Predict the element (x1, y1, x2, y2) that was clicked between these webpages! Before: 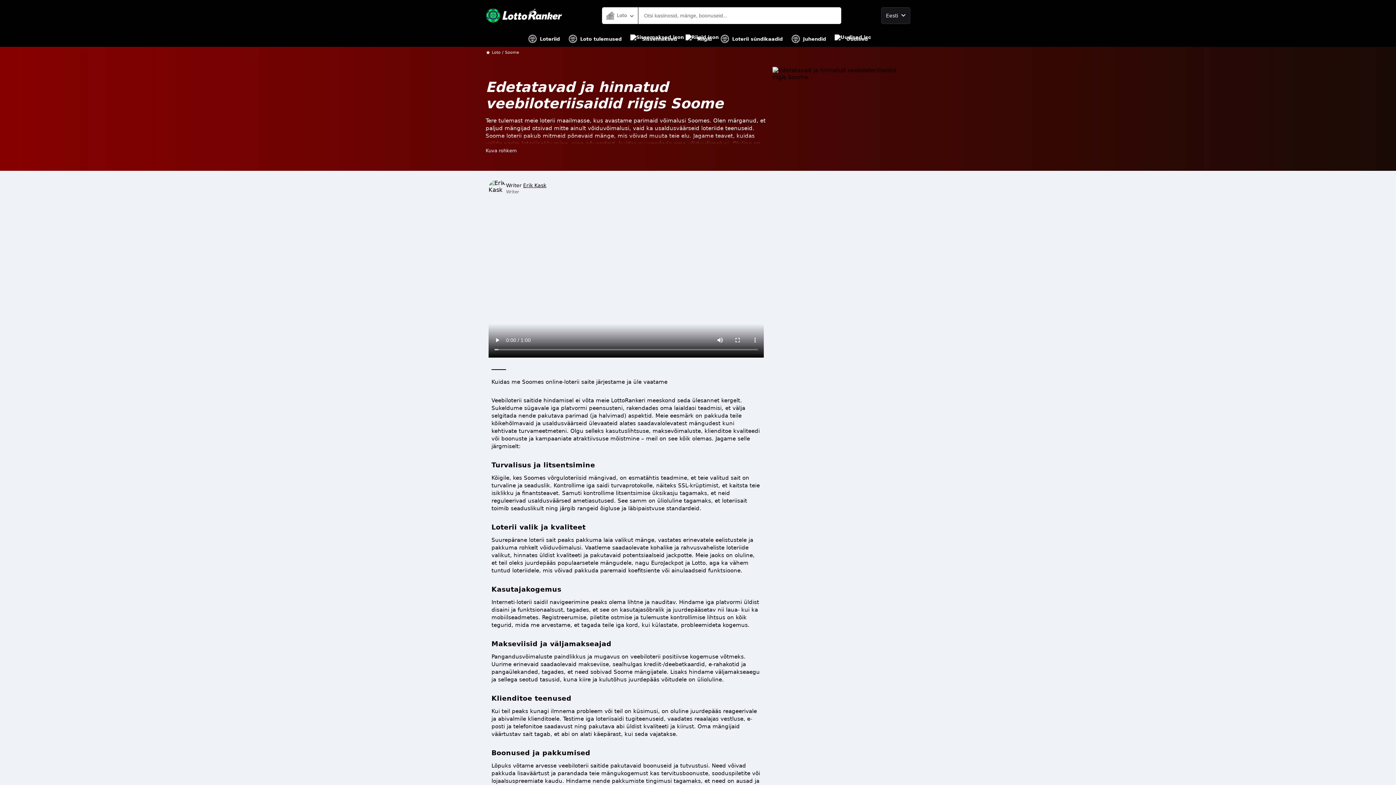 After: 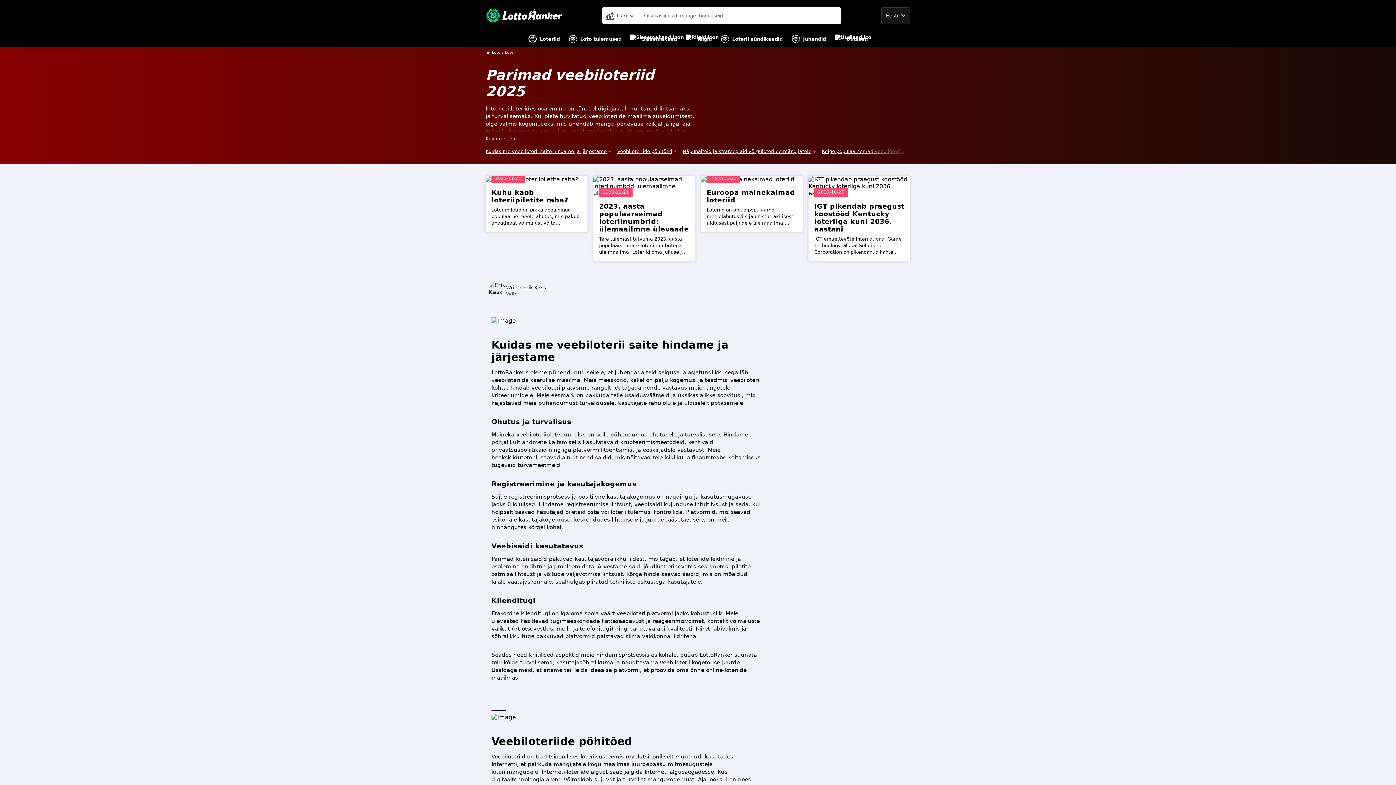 Action: bbox: (528, 30, 560, 46) label: Loteriid